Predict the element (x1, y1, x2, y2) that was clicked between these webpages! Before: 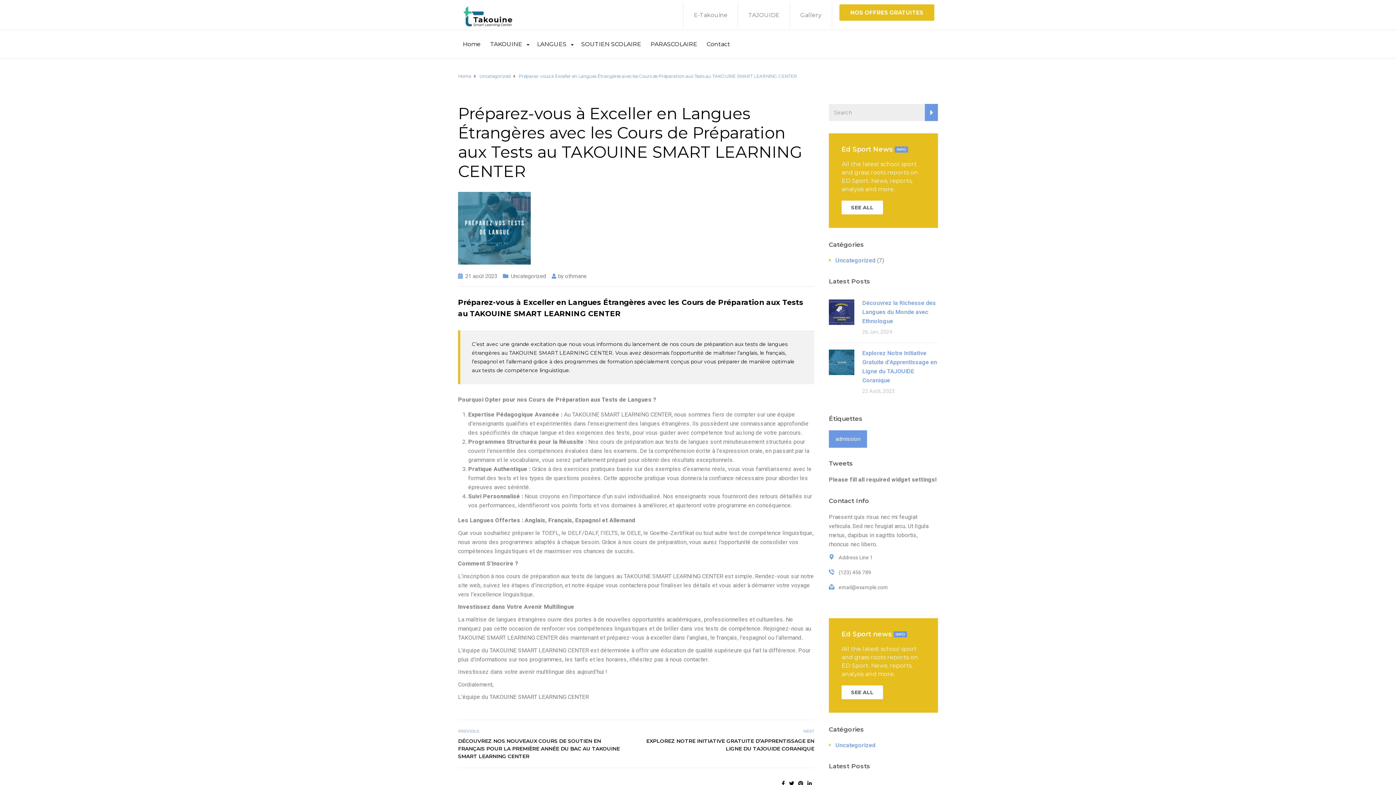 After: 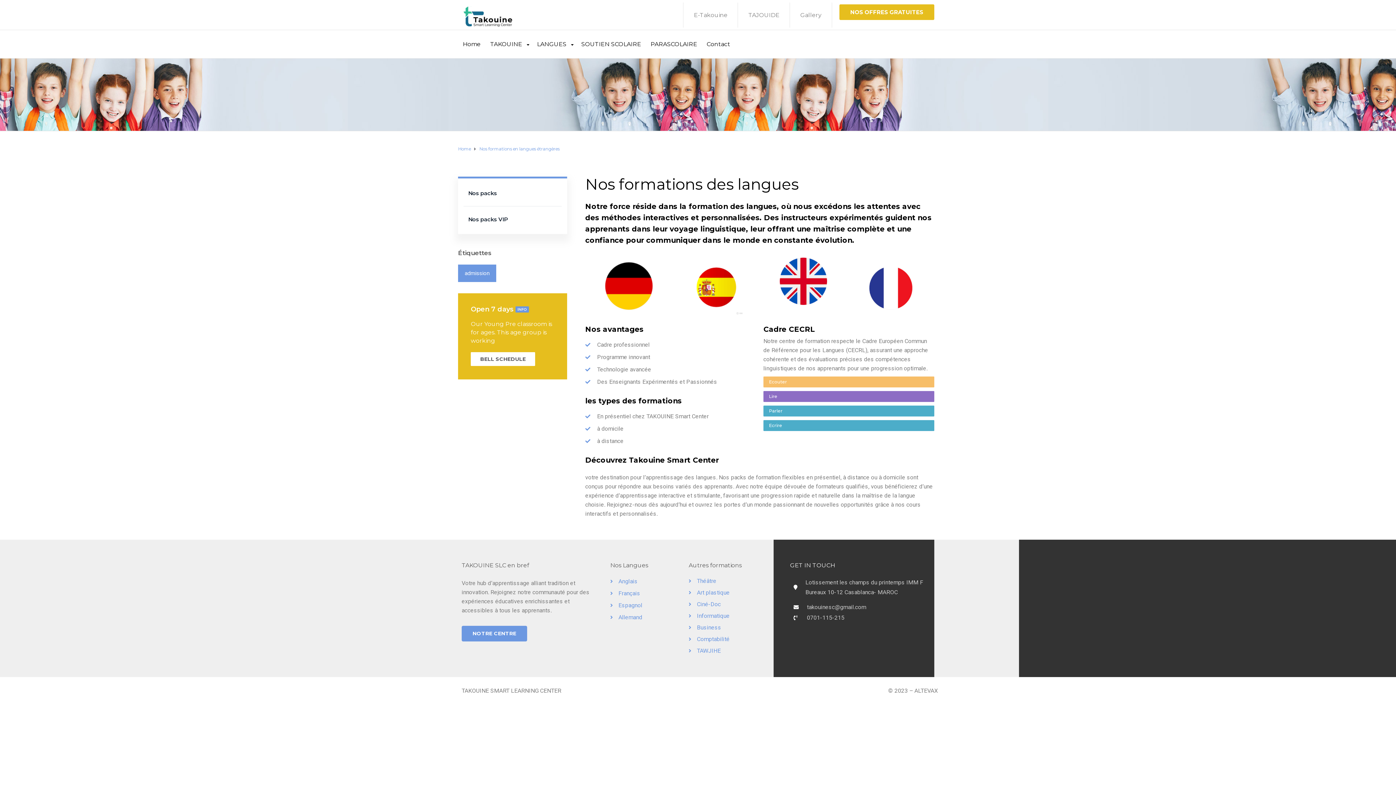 Action: bbox: (537, 30, 571, 48) label: LANGUES